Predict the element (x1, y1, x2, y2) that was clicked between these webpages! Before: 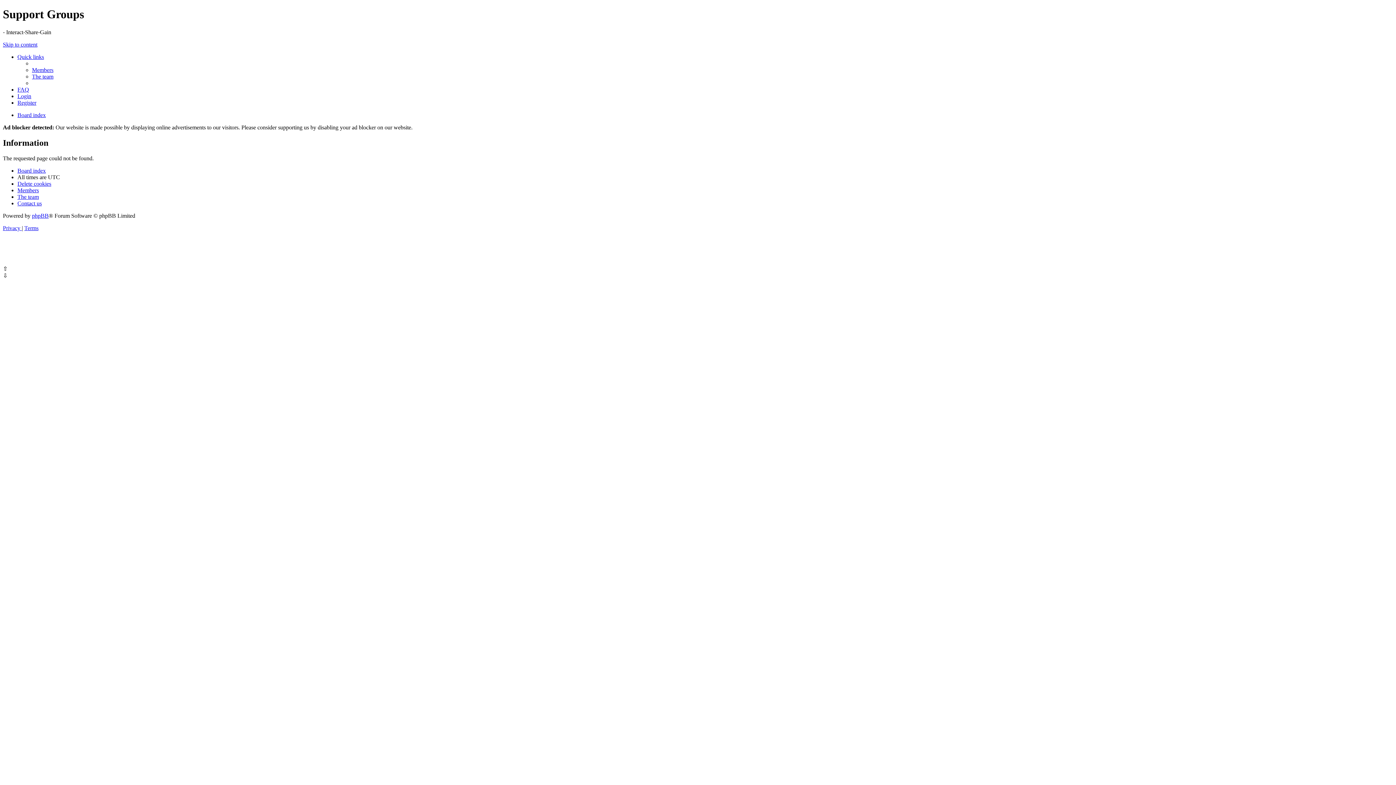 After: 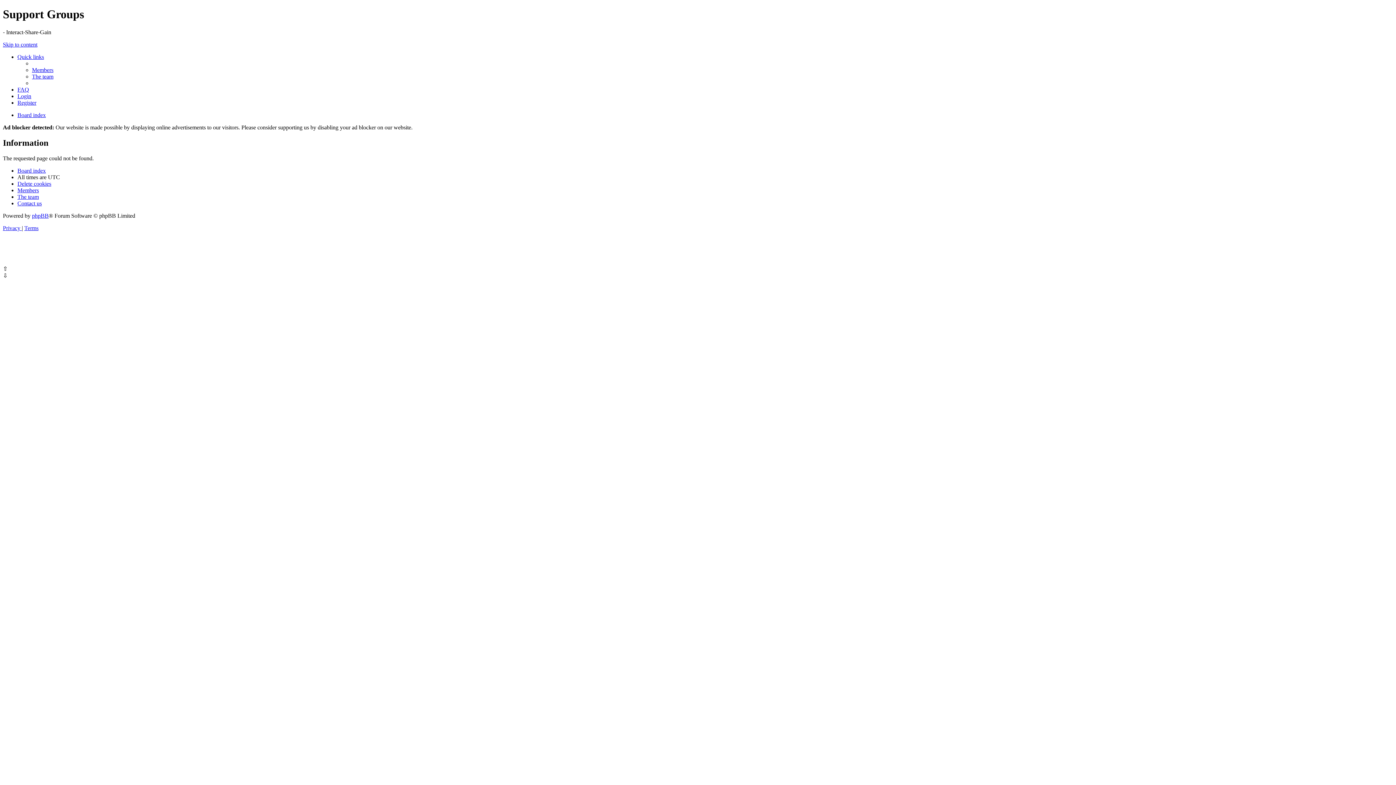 Action: bbox: (17, 167, 45, 173) label: Board index